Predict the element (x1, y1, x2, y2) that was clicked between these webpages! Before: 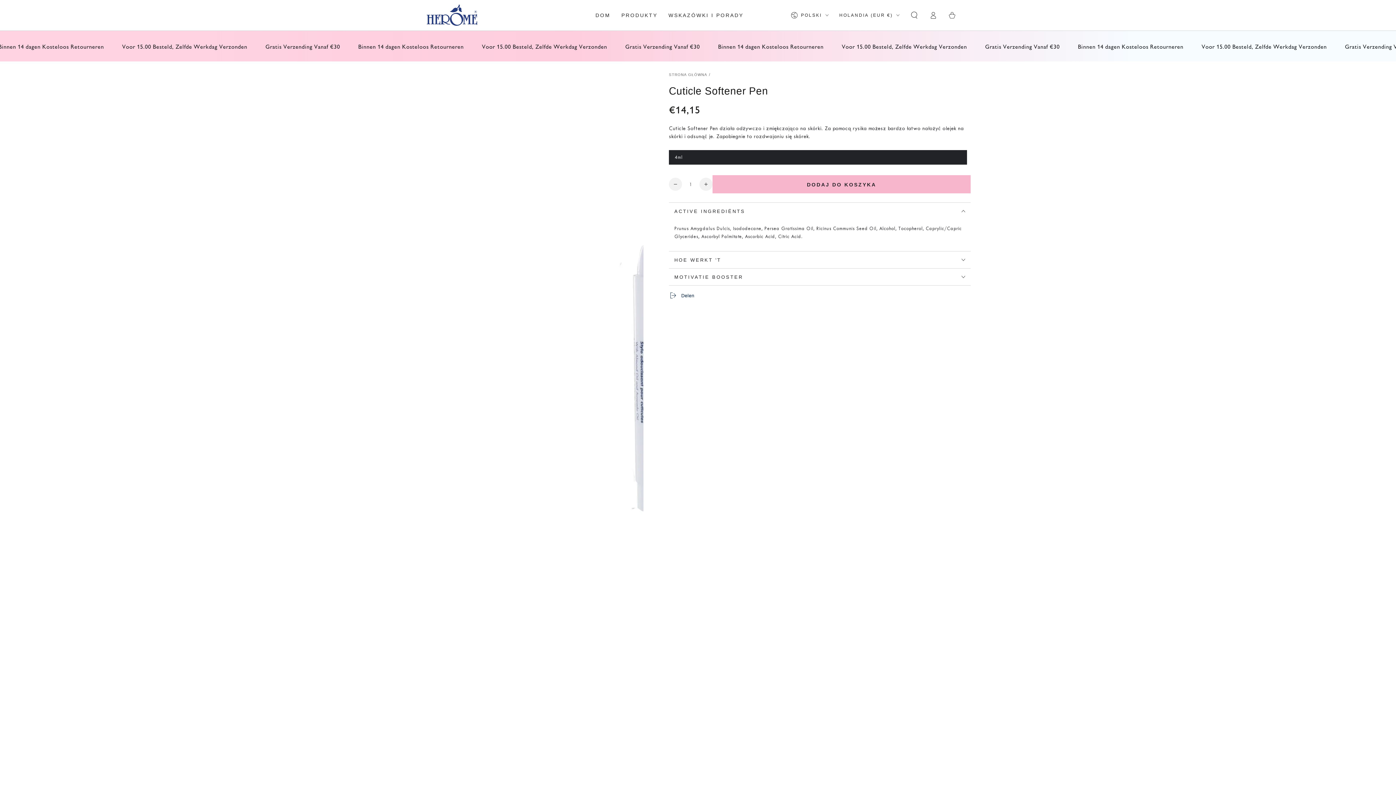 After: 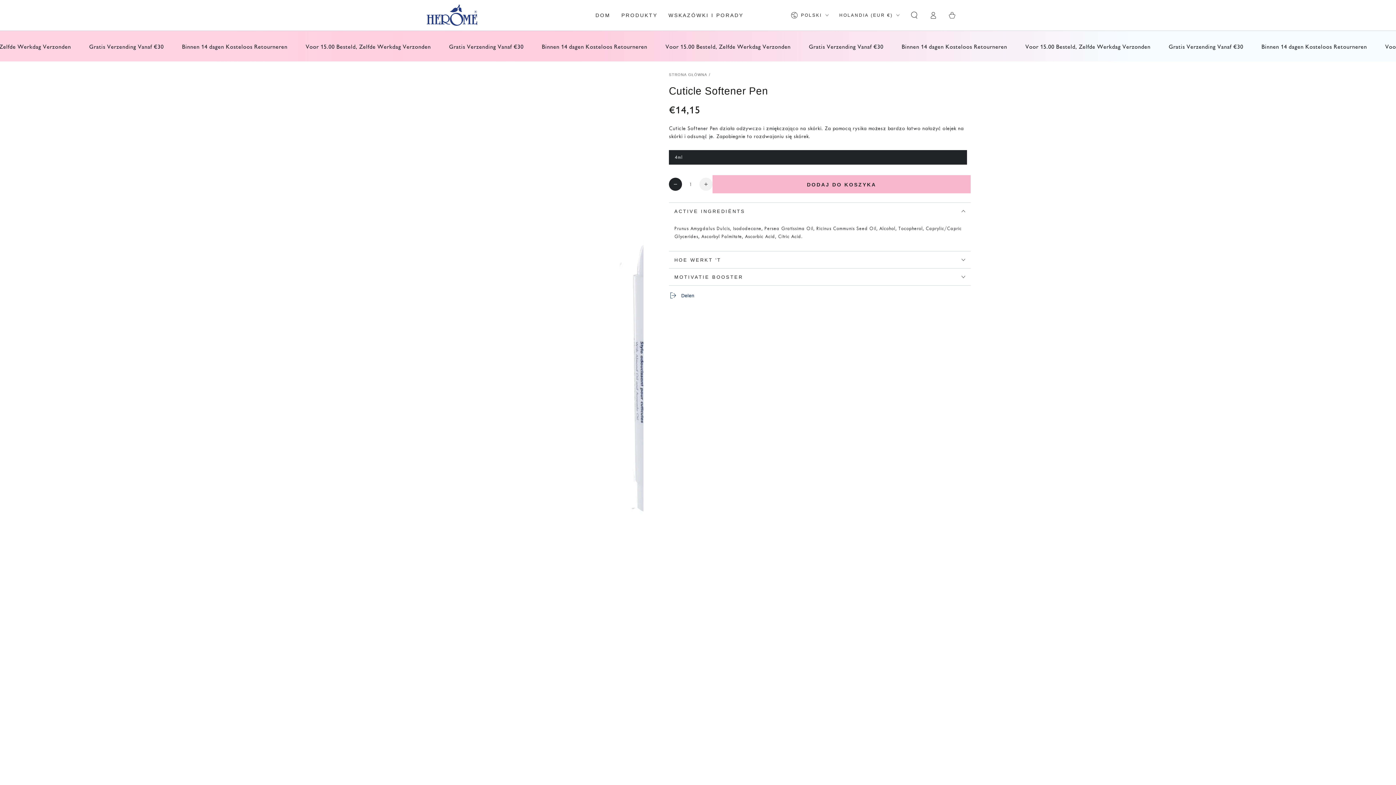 Action: label: Aantal verlagen voor Cuticle Softener Pen bbox: (669, 177, 682, 190)